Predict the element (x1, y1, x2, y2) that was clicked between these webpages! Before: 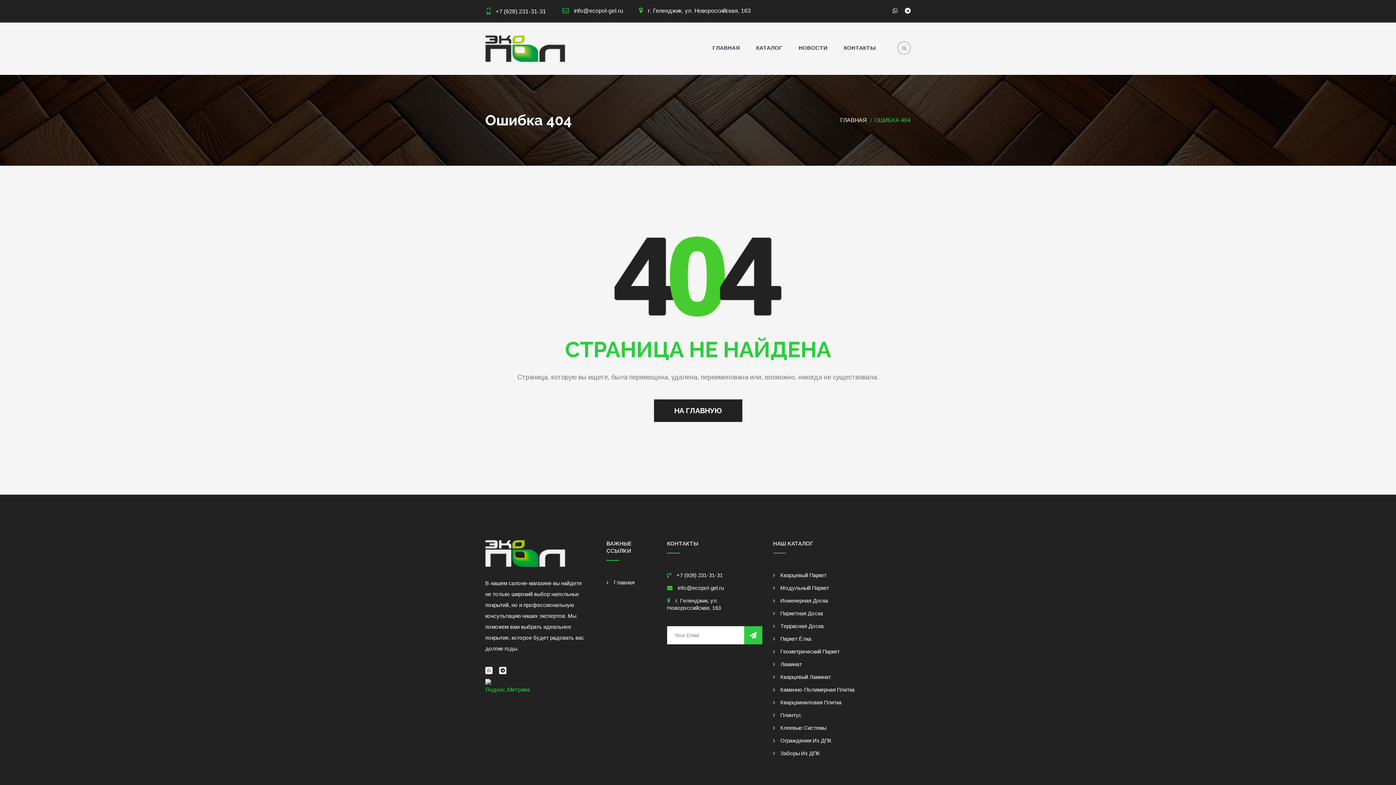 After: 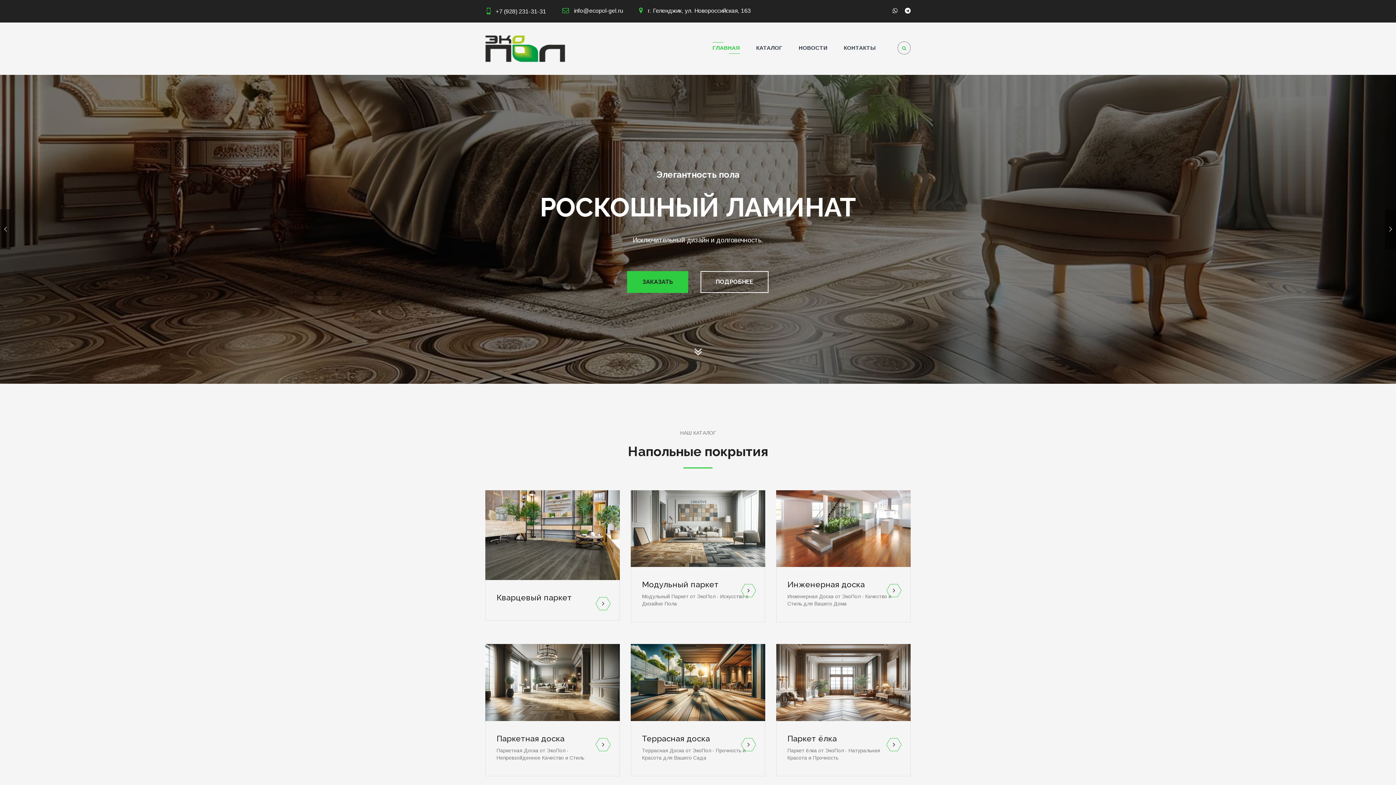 Action: bbox: (840, 117, 867, 123) label: ГЛАВНАЯ